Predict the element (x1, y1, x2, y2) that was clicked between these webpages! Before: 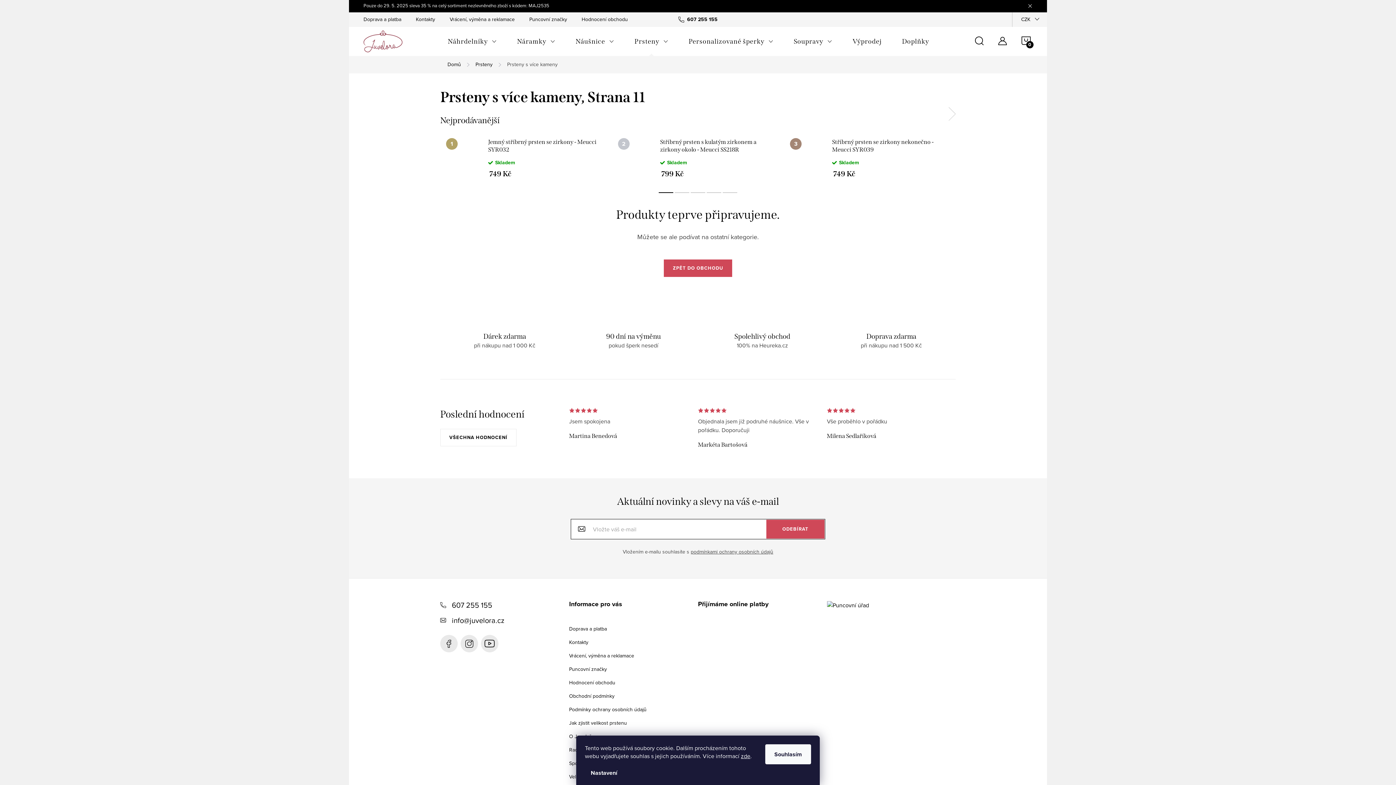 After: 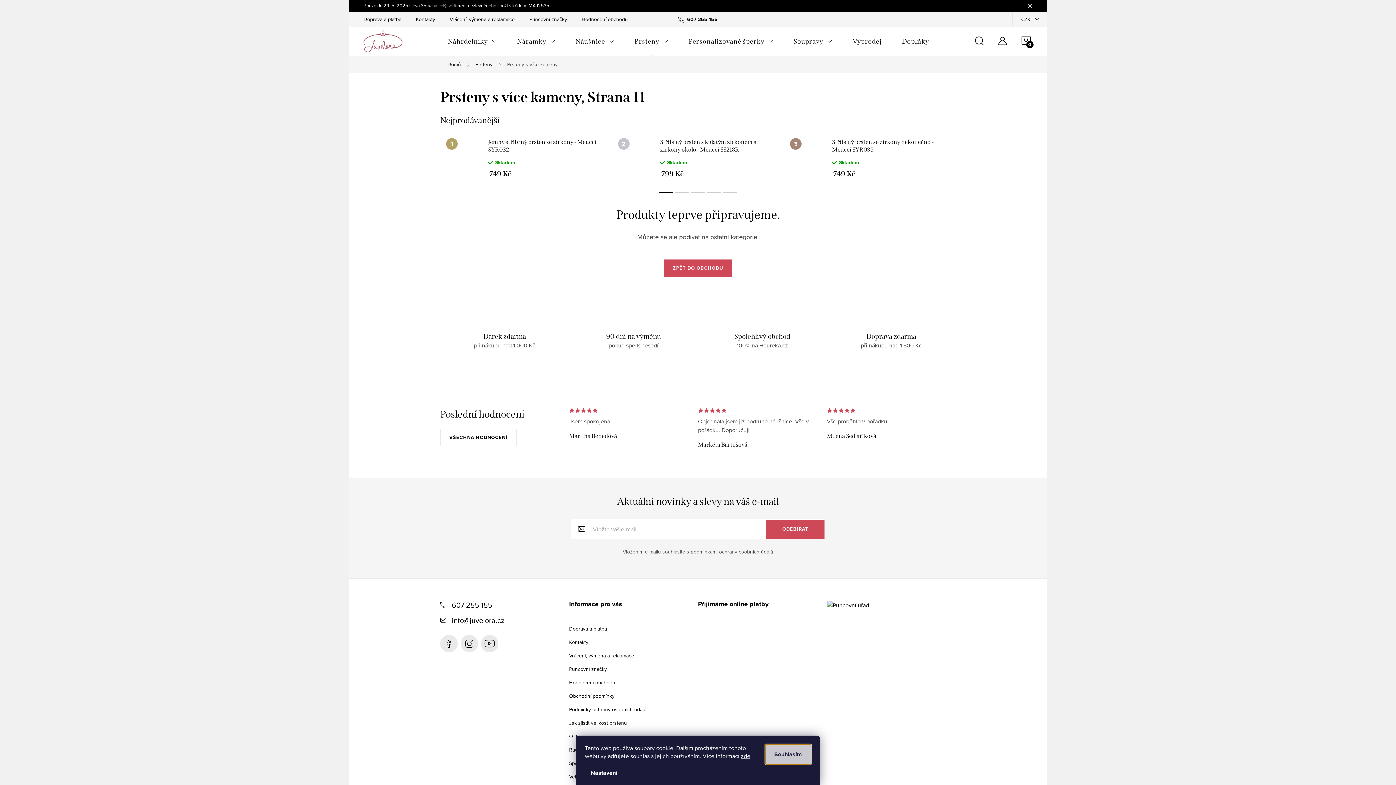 Action: bbox: (765, 744, 811, 764) label: Souhlasím